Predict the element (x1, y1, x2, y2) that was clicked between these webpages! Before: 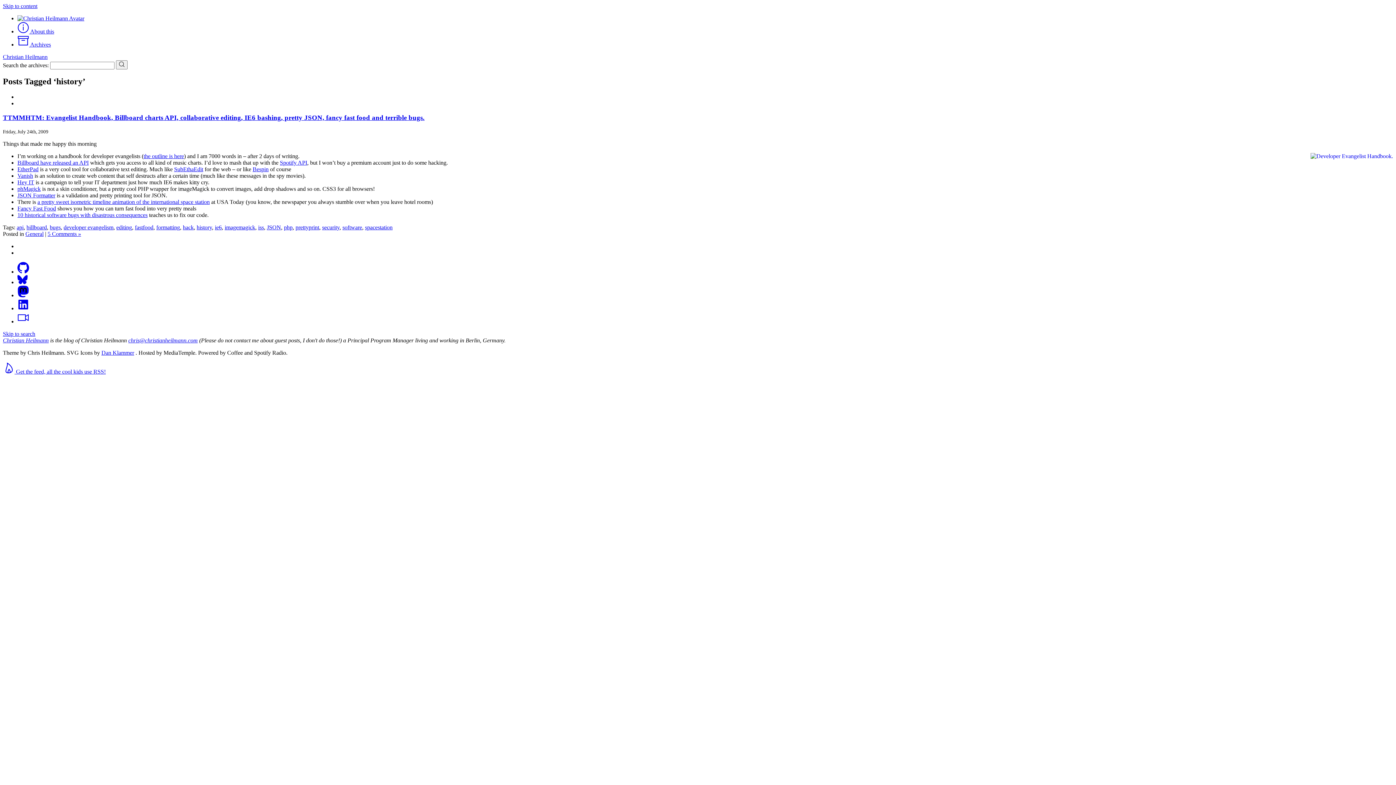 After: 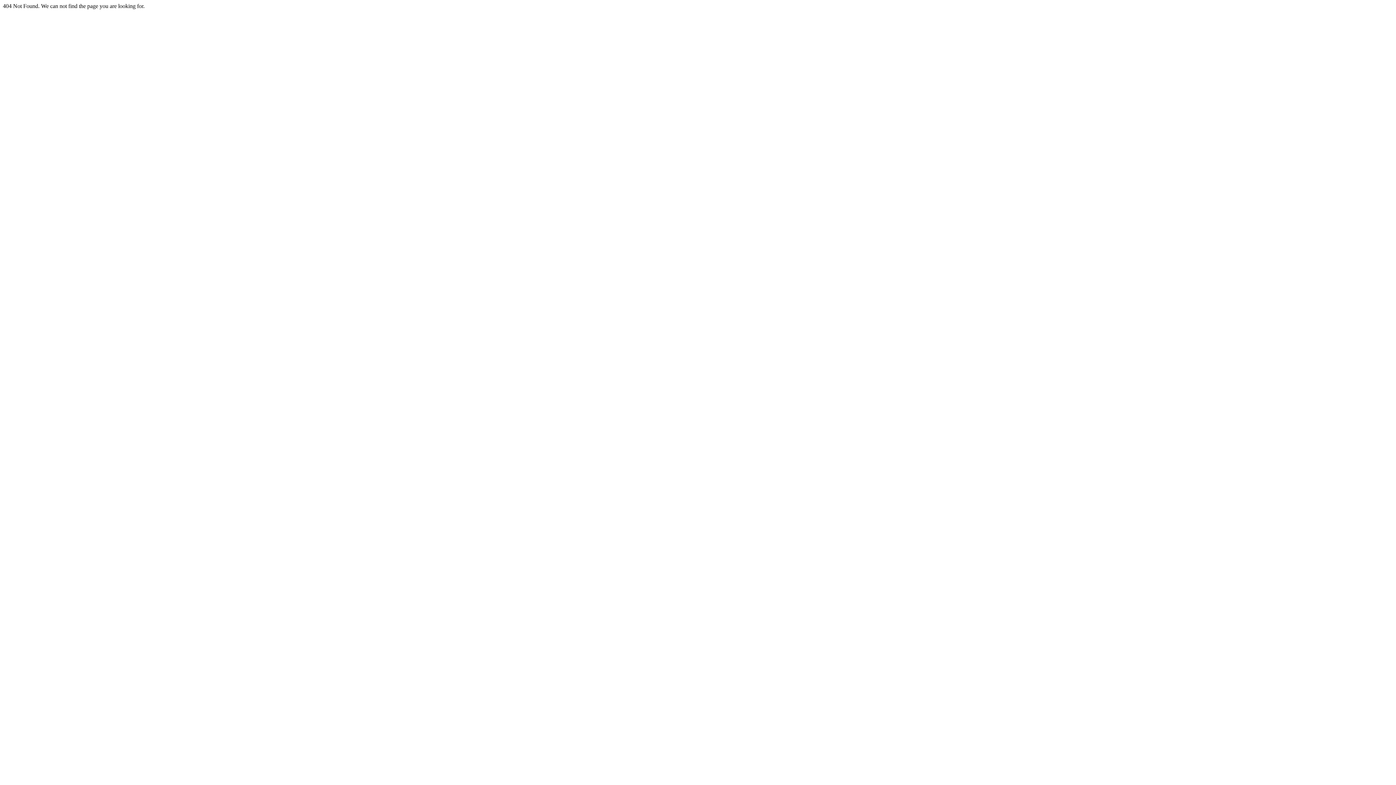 Action: bbox: (17, 212, 147, 218) label: 10 historical software bugs with disastrous consequences